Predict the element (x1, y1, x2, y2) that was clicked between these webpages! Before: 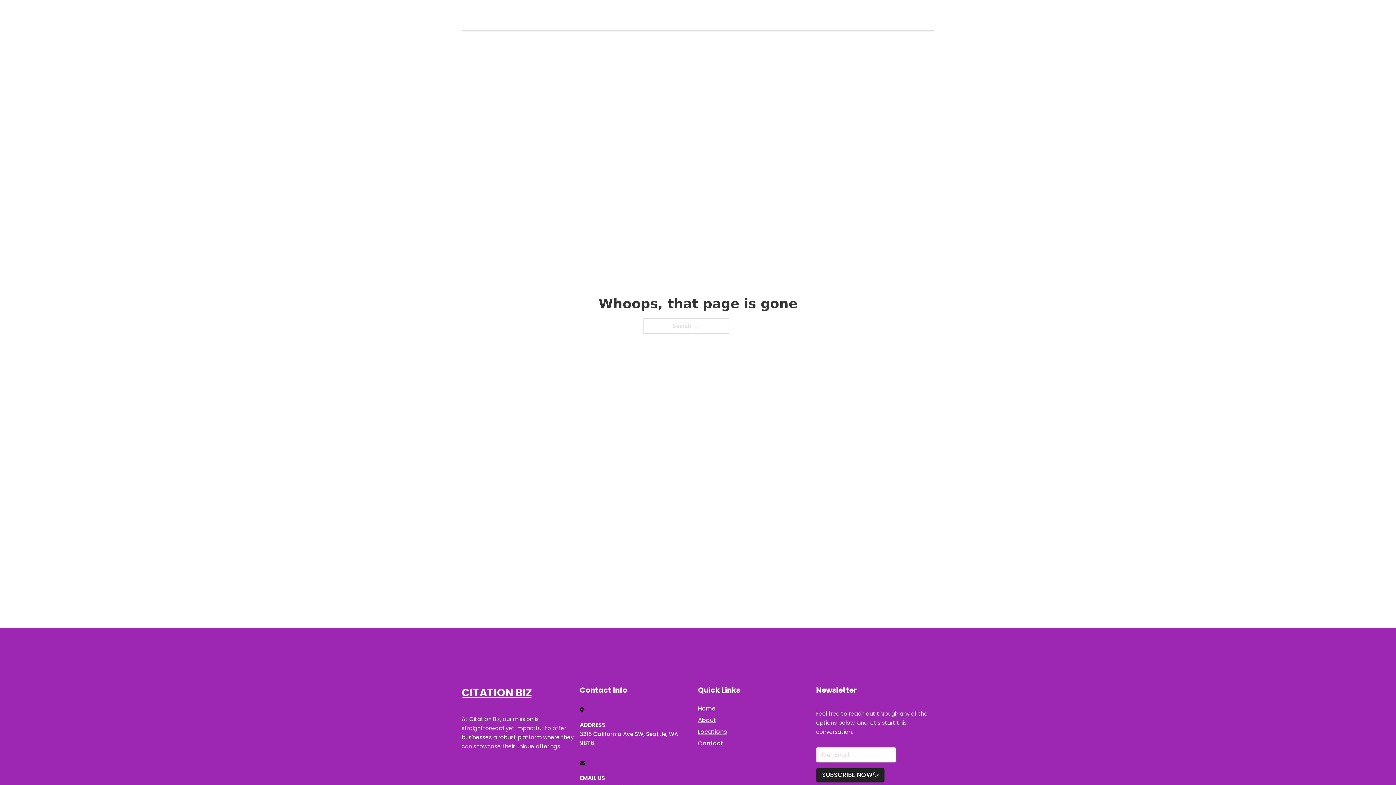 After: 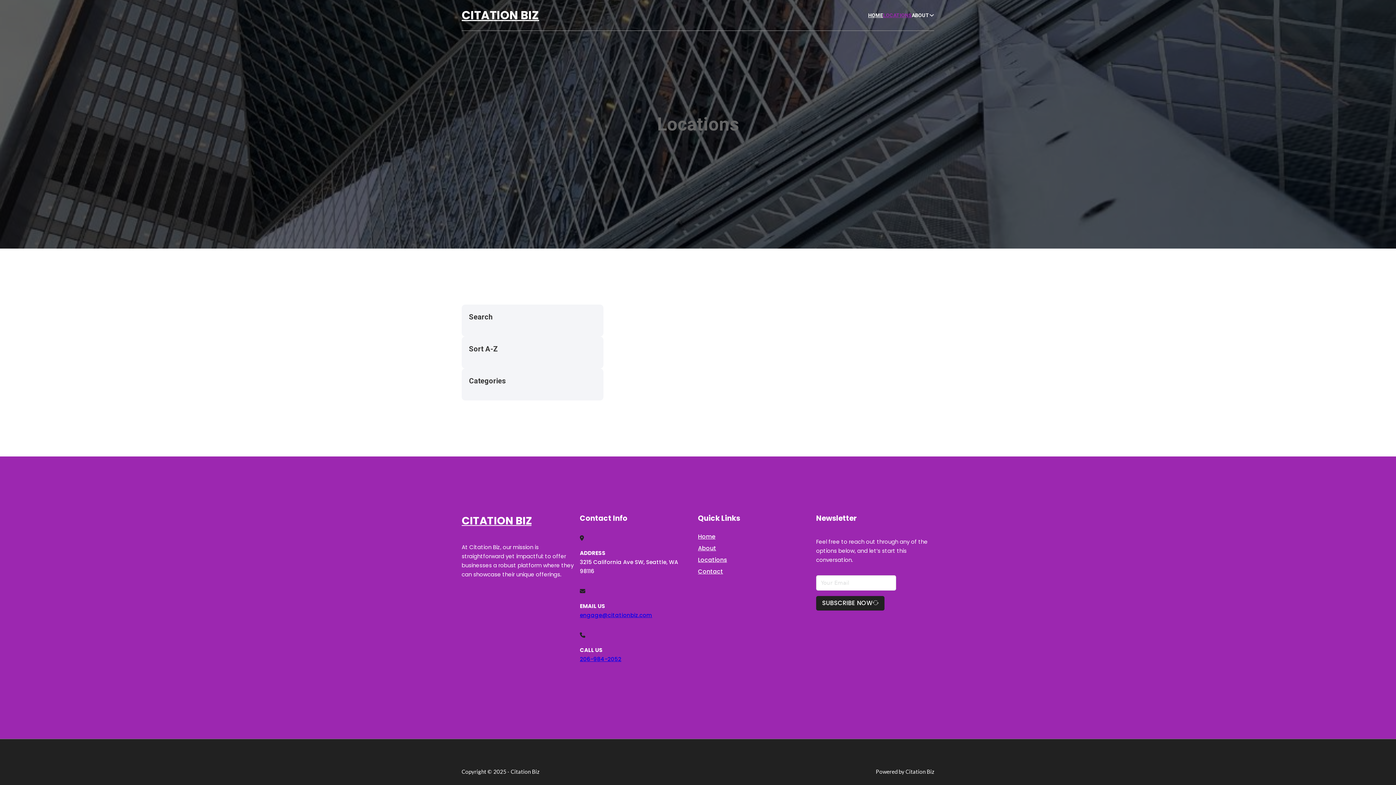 Action: label: Locations bbox: (698, 727, 727, 736)